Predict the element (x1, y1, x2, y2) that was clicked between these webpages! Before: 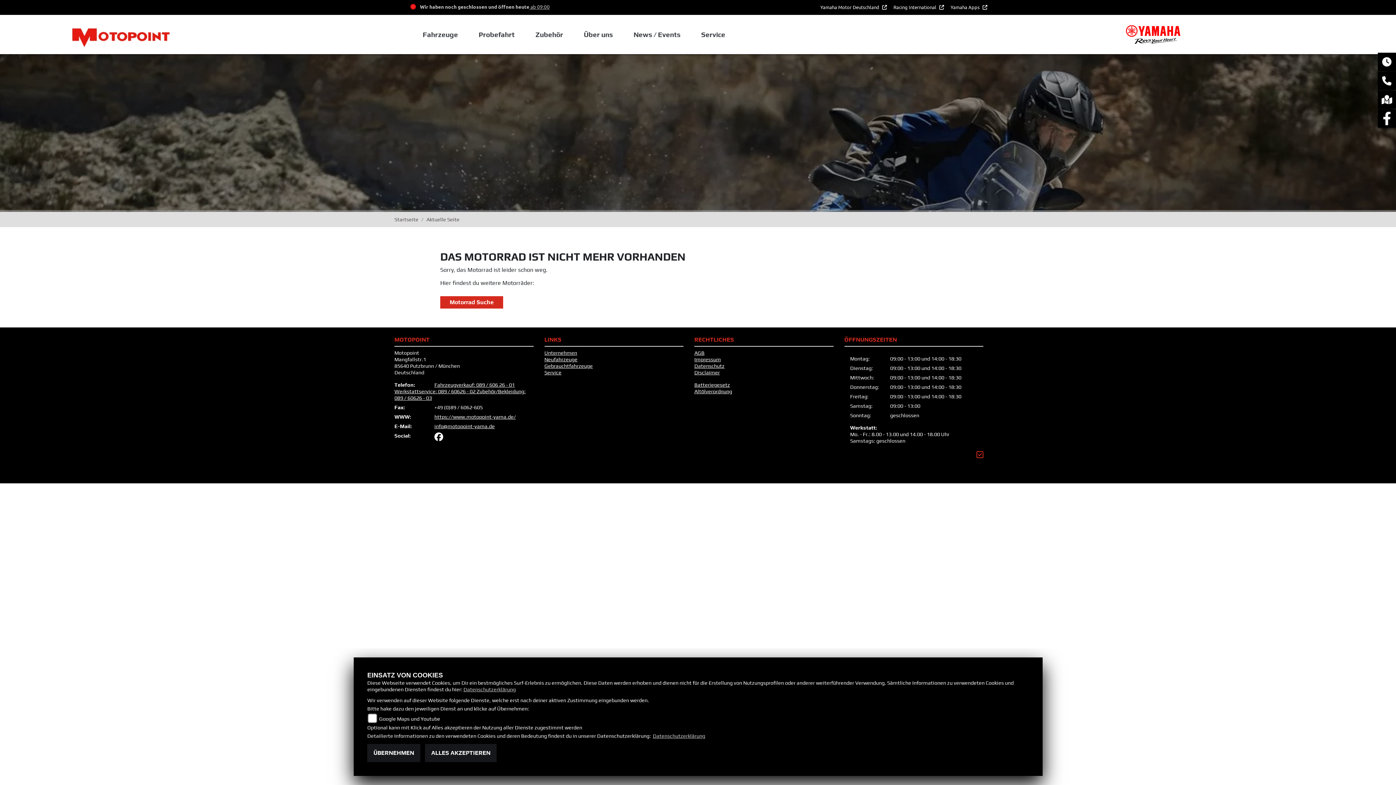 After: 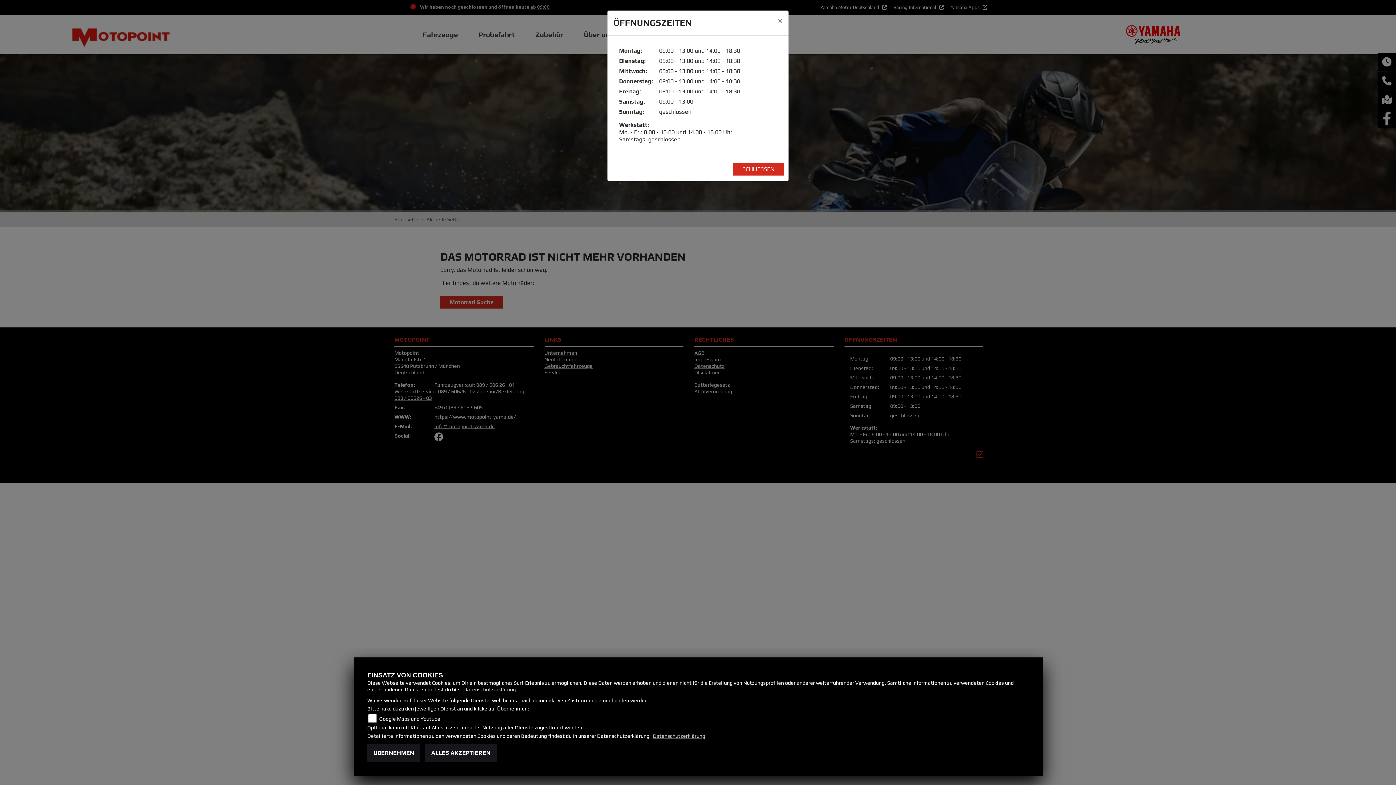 Action: label:  ab 09:00 bbox: (529, 3, 549, 9)